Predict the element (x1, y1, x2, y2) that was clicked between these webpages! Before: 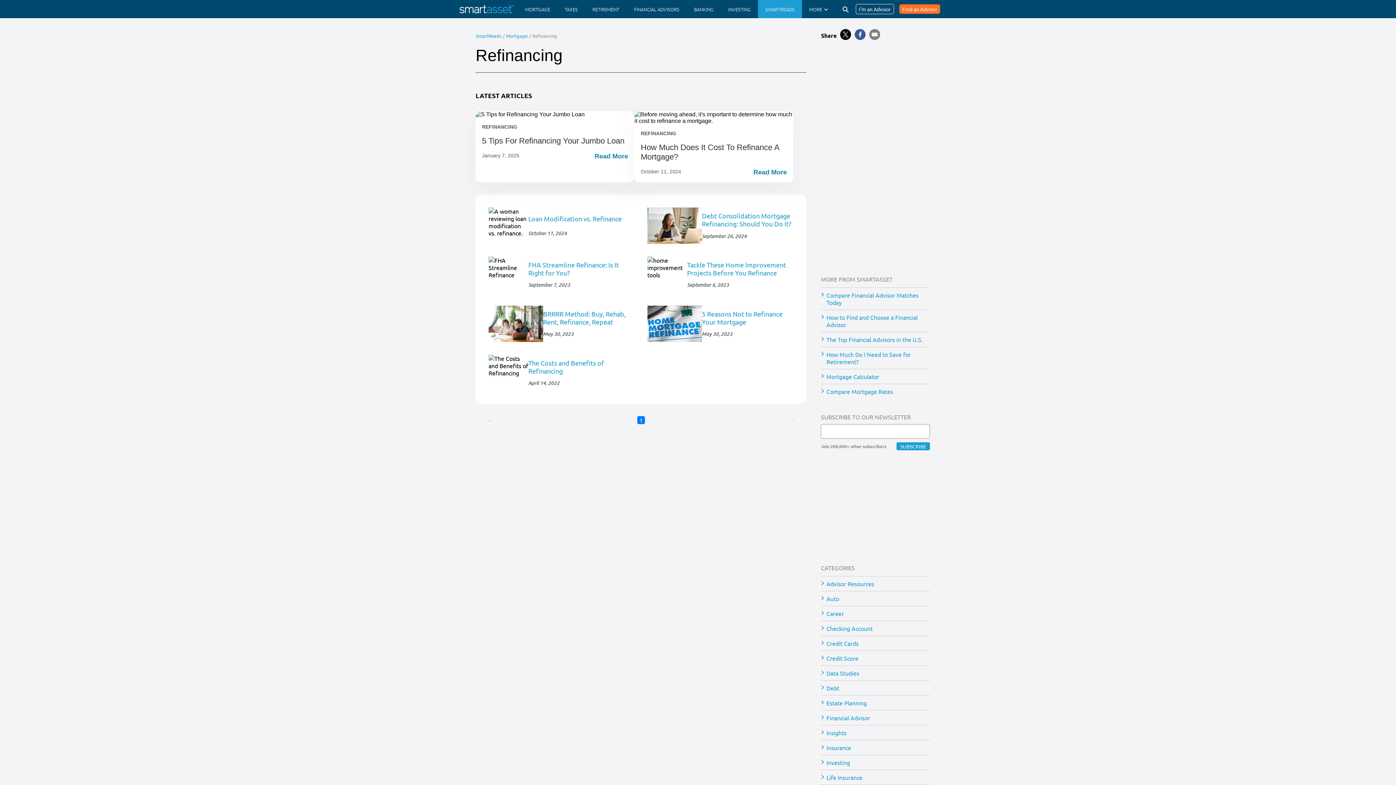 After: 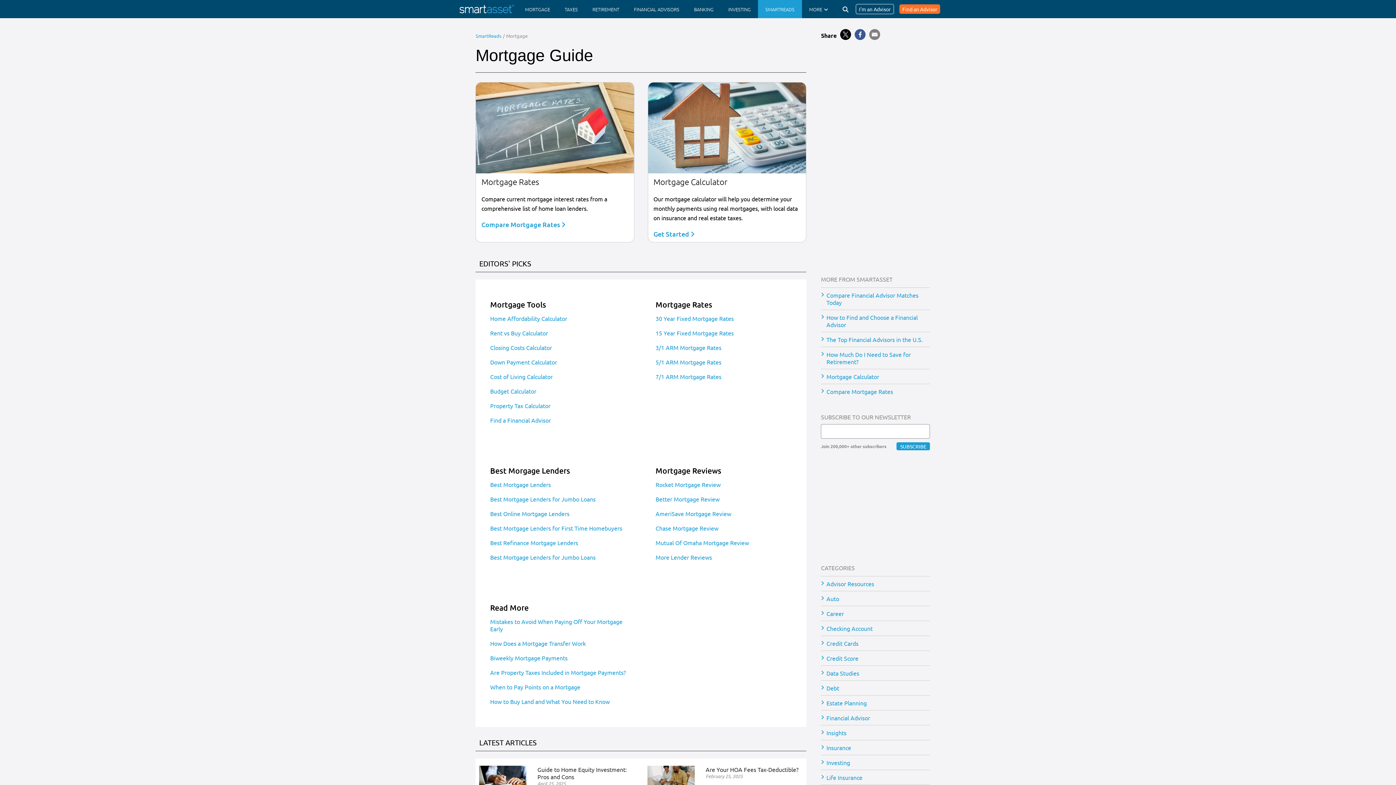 Action: bbox: (506, 32, 527, 38) label: Mortgage